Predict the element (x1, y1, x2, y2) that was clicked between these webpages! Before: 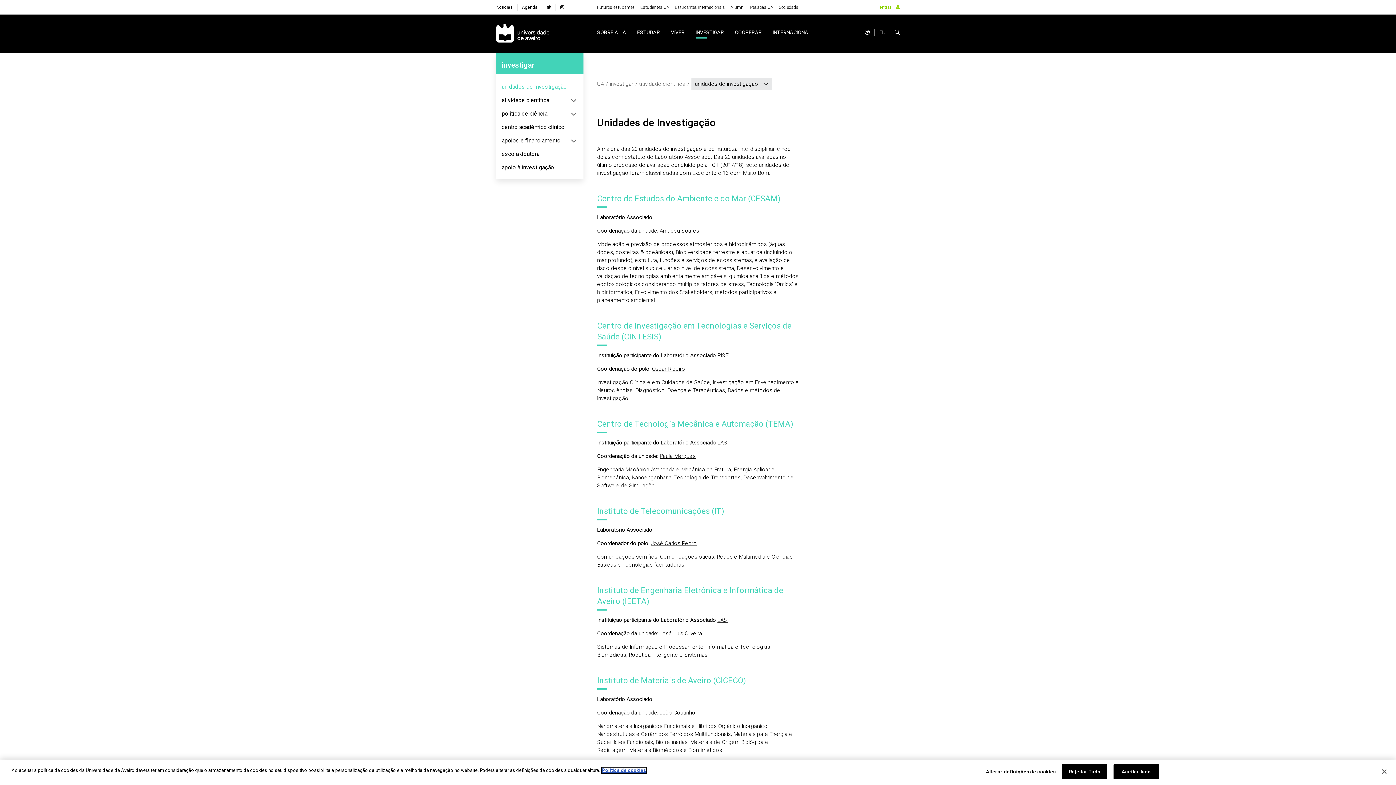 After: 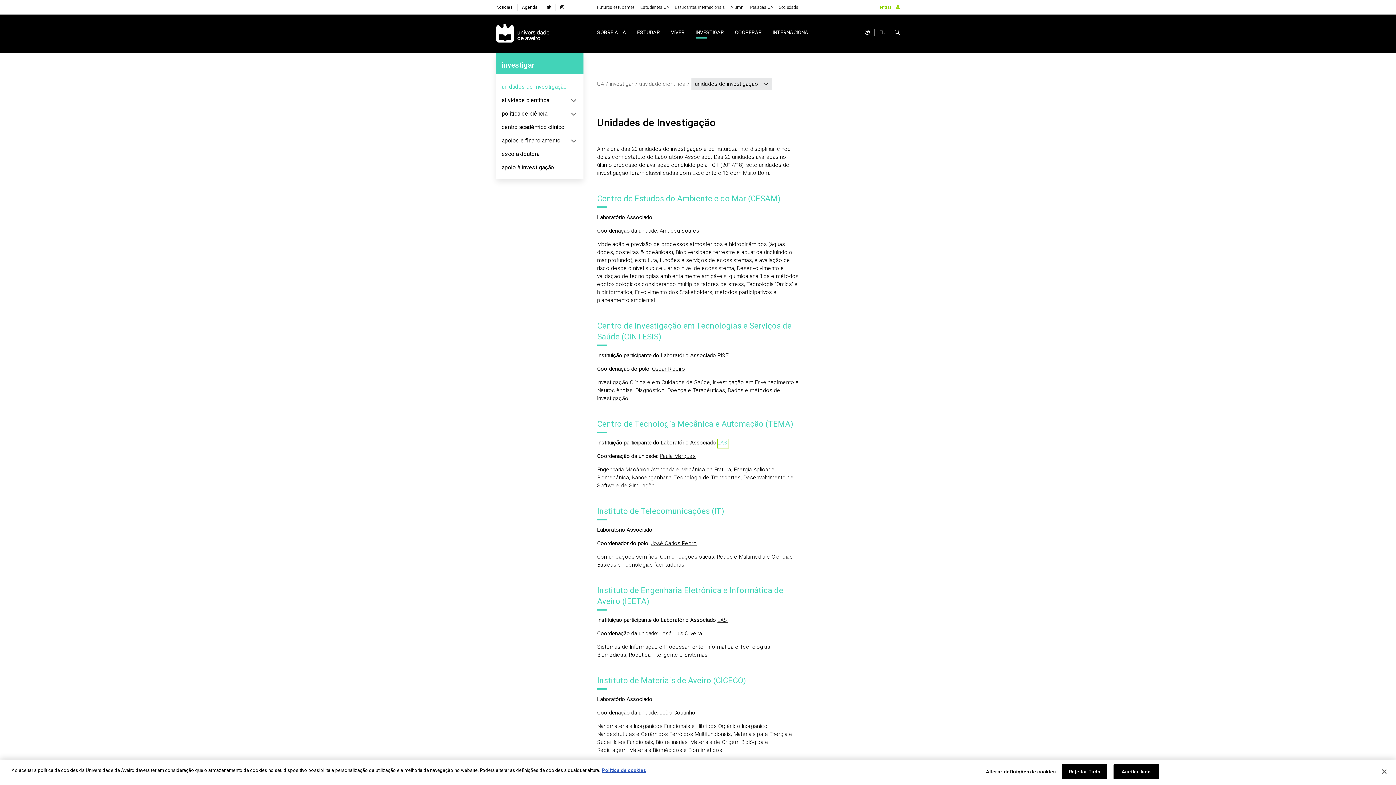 Action: label: LASI bbox: (712, 439, 724, 448)